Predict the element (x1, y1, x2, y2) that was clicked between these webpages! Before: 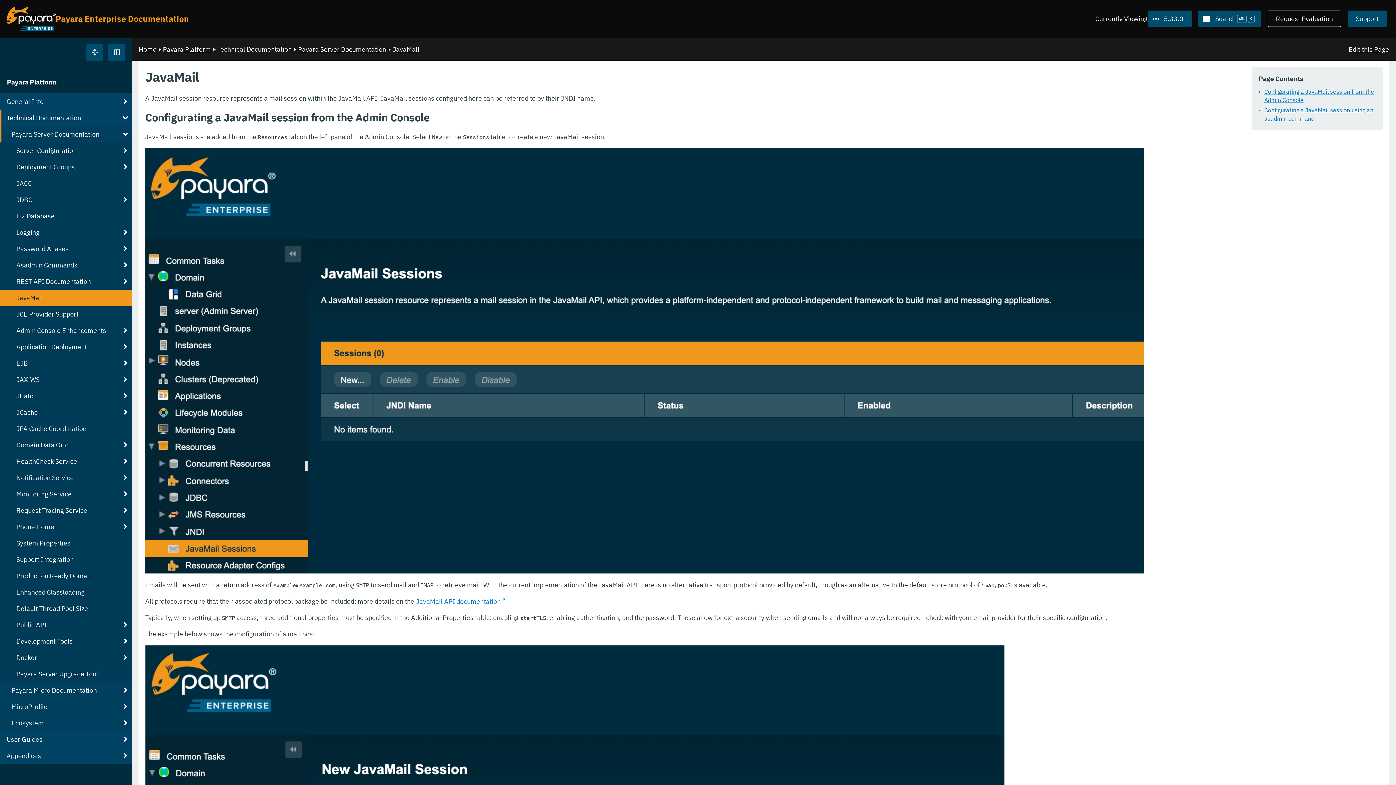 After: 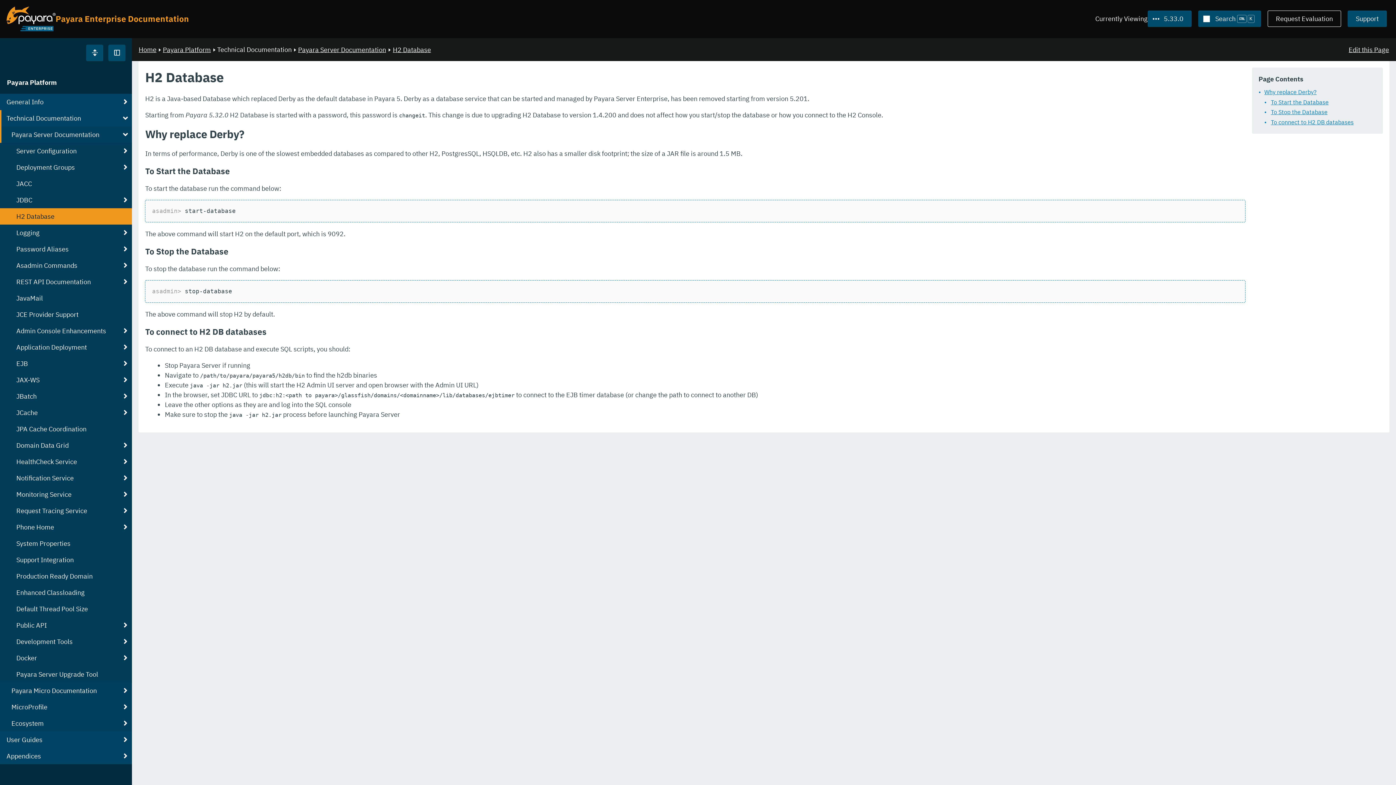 Action: label: H2 Database bbox: (0, 207, 132, 224)